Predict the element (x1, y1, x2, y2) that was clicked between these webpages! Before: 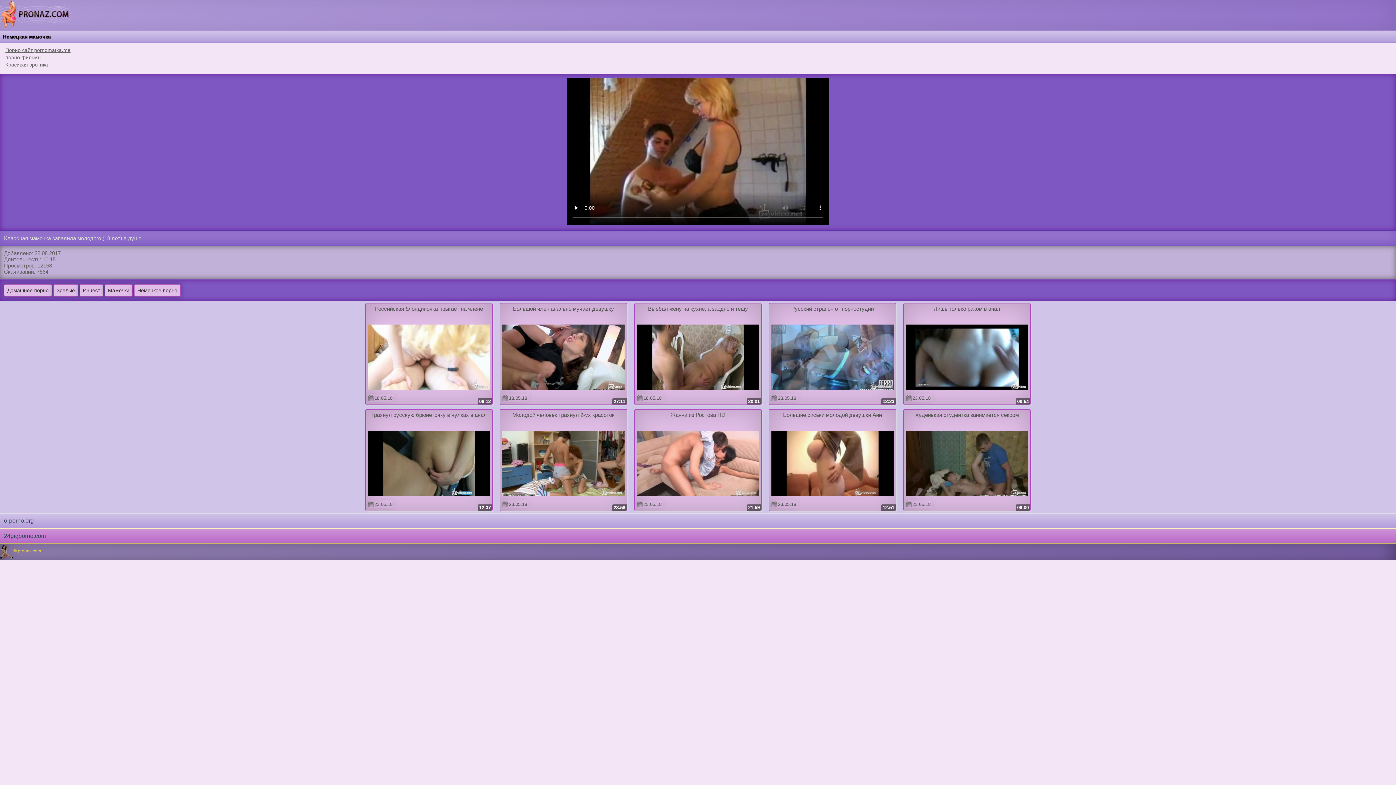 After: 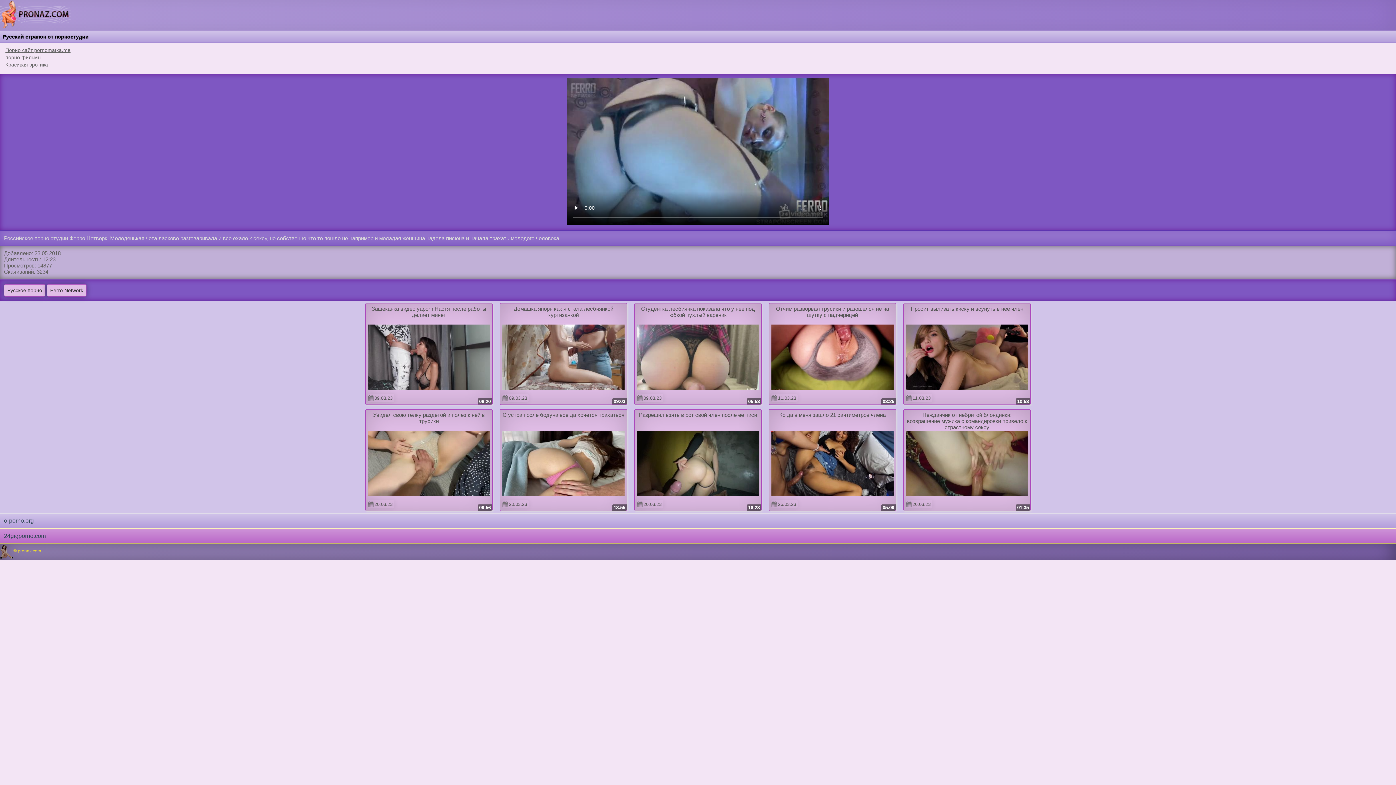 Action: label: HD
12:23 bbox: (771, 324, 893, 390)